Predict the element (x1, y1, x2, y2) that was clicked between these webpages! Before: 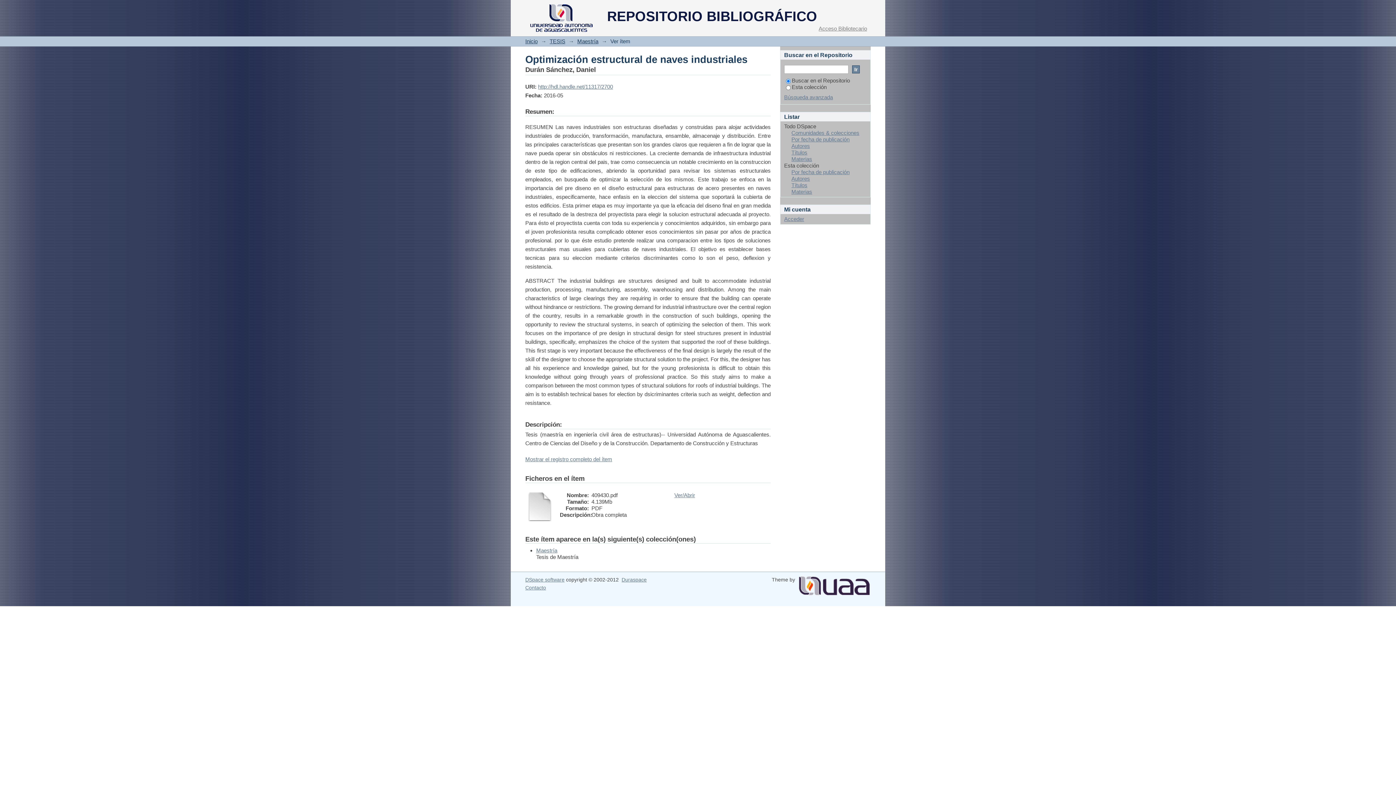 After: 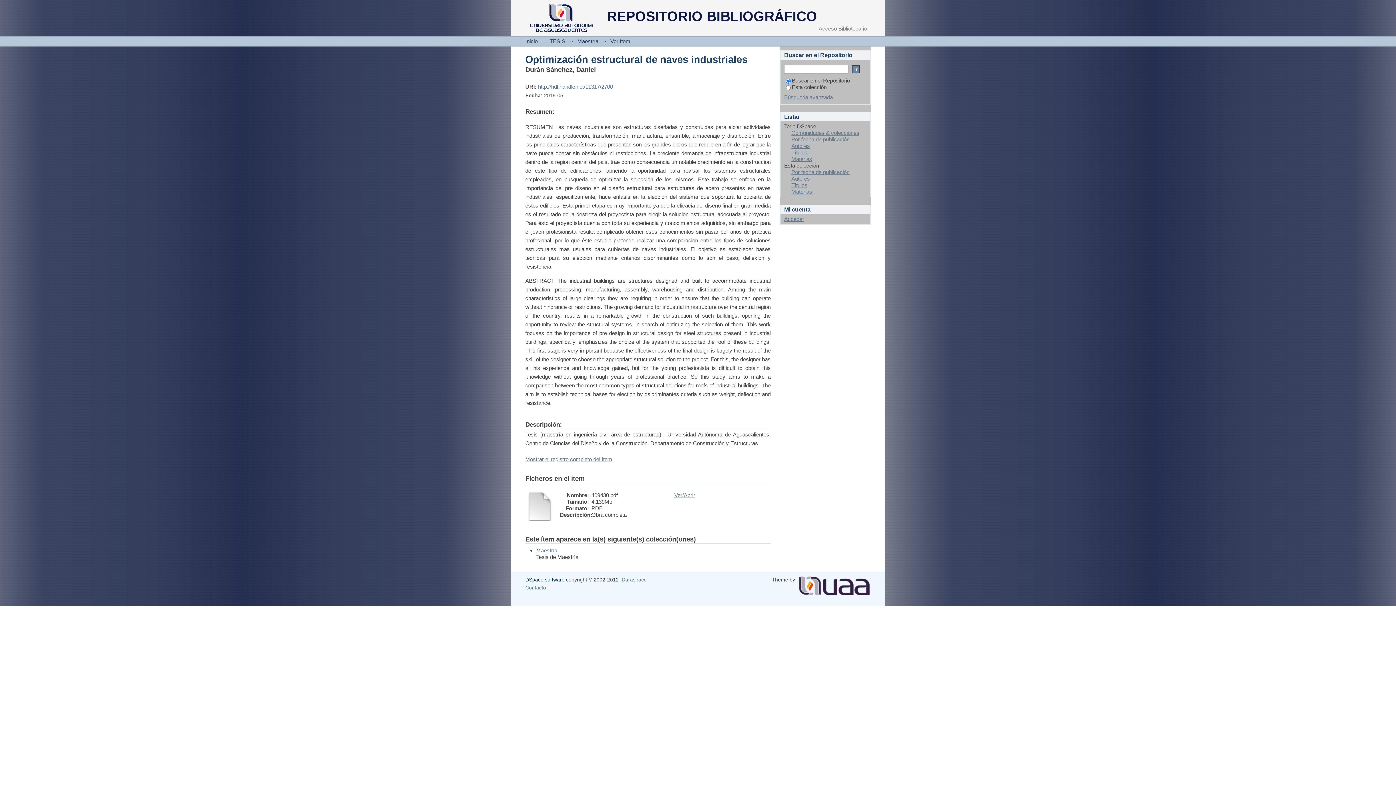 Action: label: DSpace software bbox: (525, 577, 564, 582)